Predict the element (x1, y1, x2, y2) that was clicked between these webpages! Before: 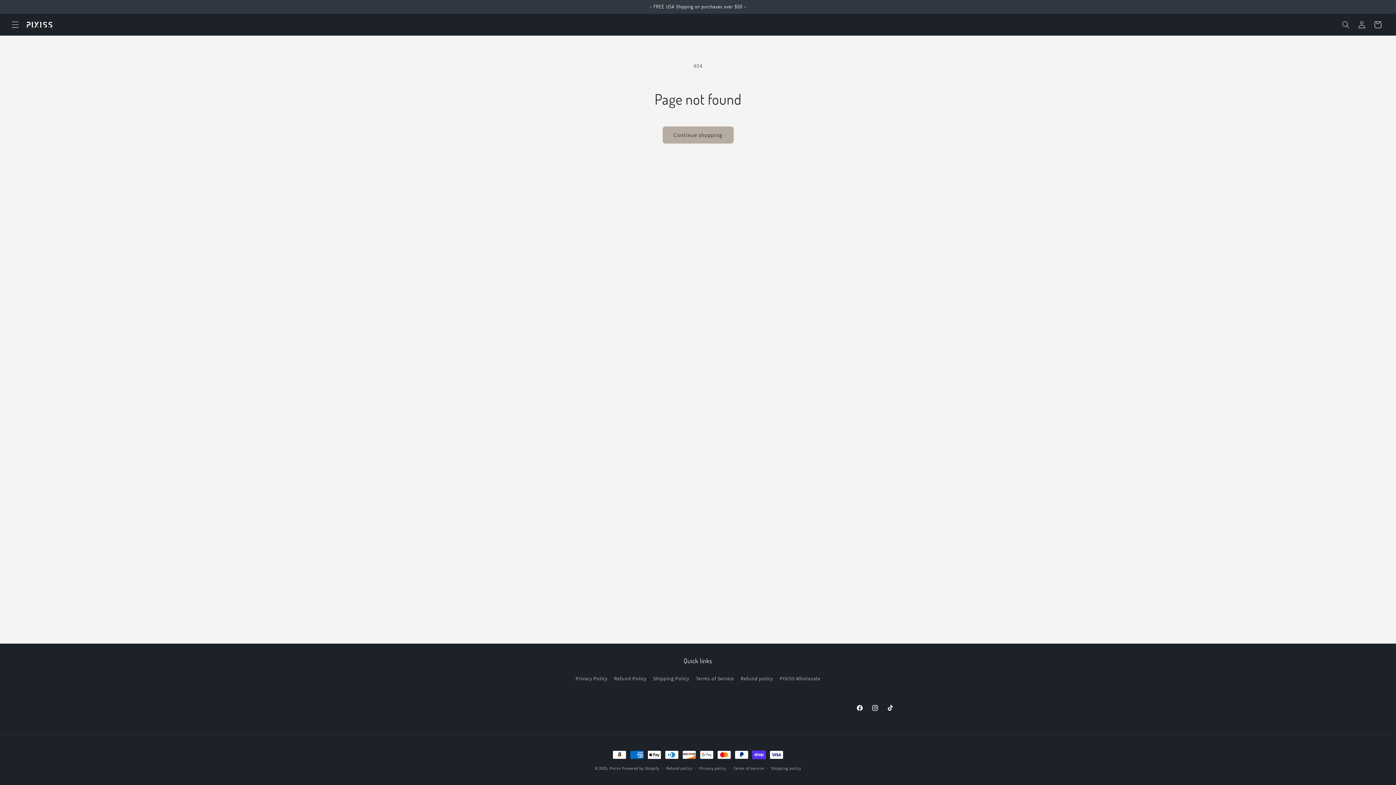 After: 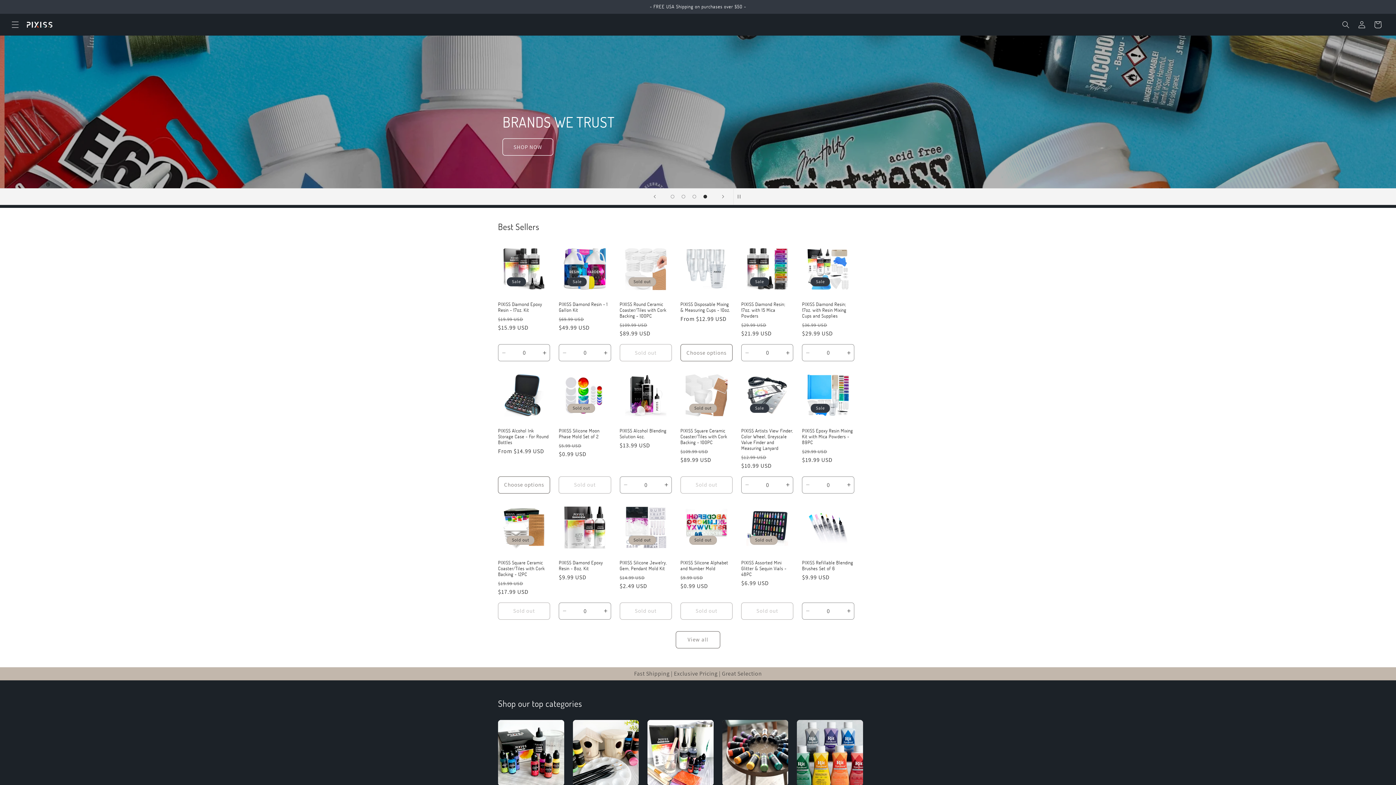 Action: label: Pixiss bbox: (609, 766, 621, 771)